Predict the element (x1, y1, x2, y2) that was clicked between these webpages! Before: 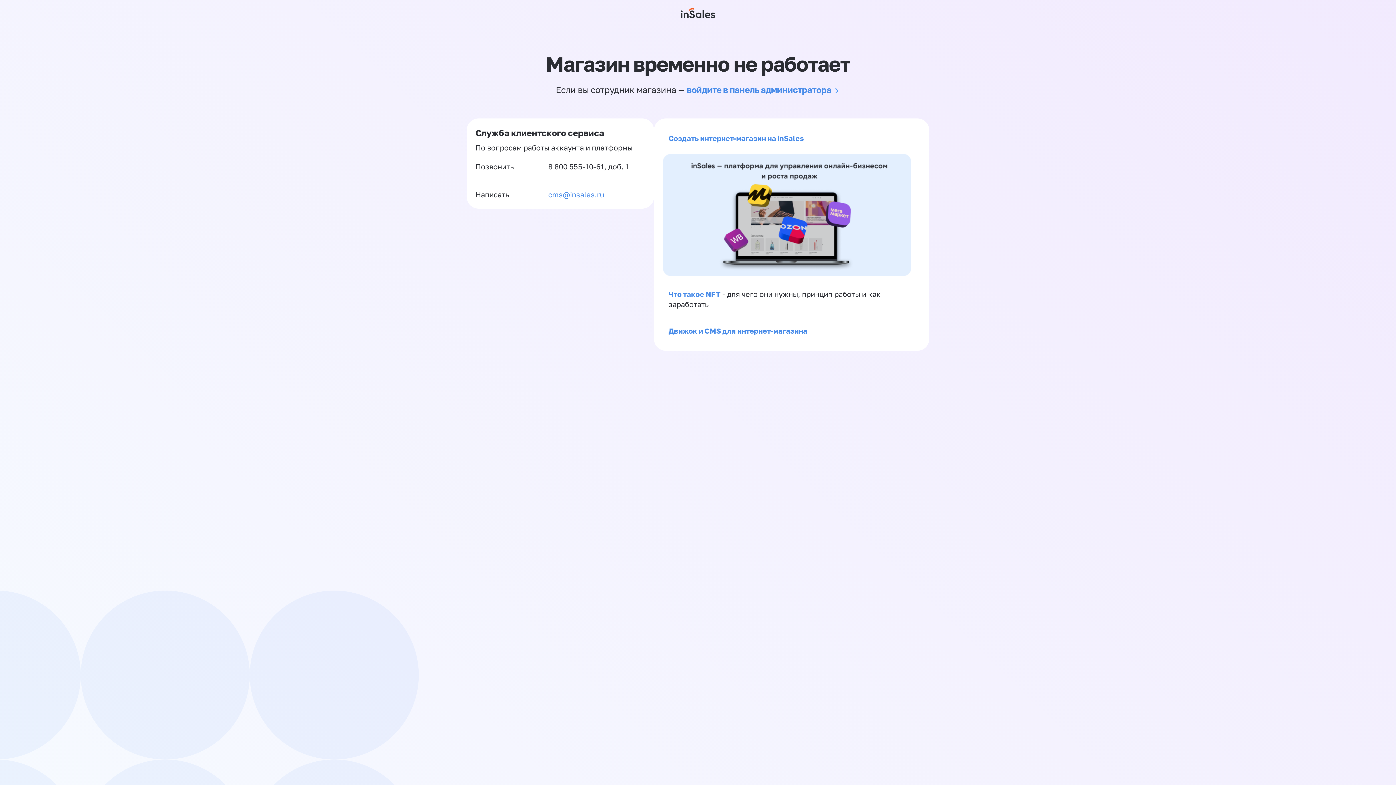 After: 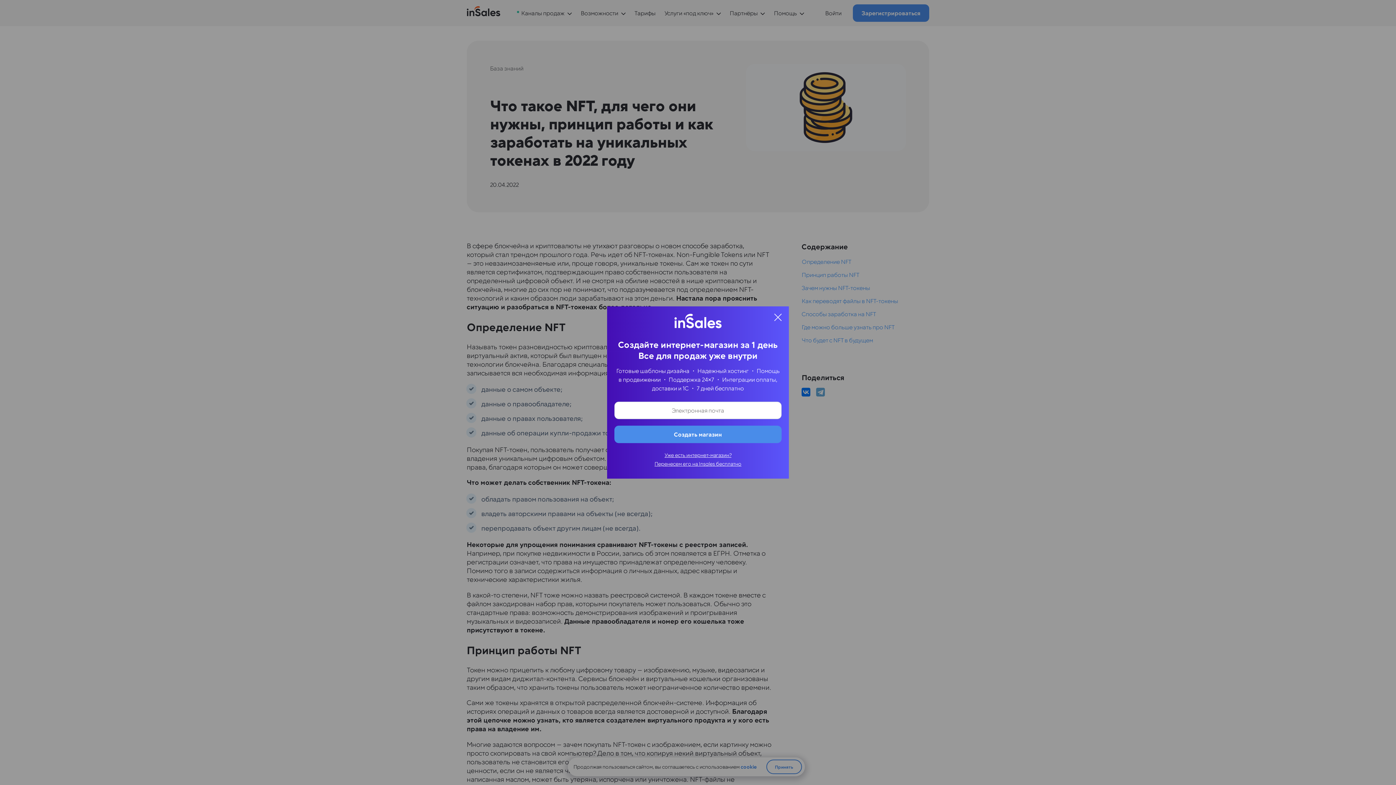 Action: bbox: (668, 289, 720, 298) label: Что такое NFT